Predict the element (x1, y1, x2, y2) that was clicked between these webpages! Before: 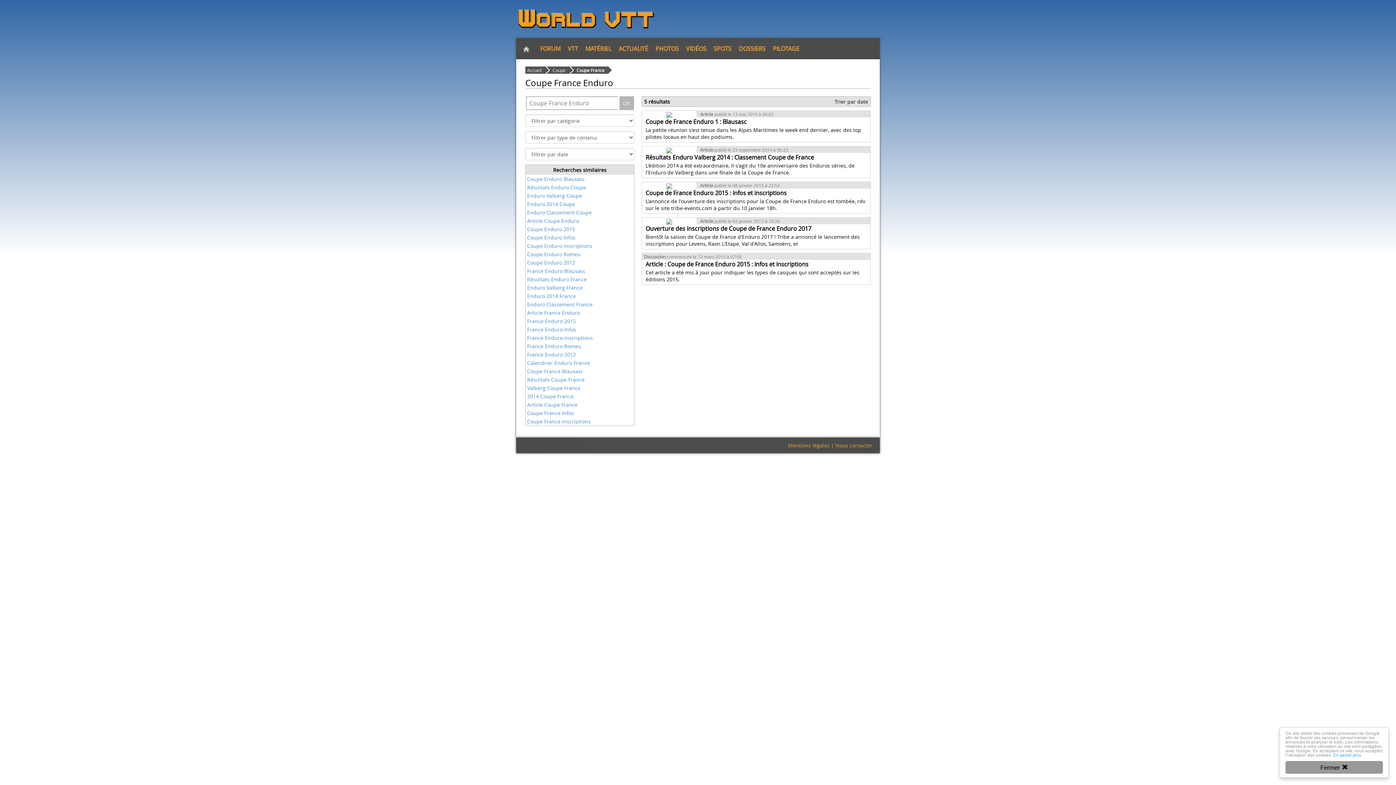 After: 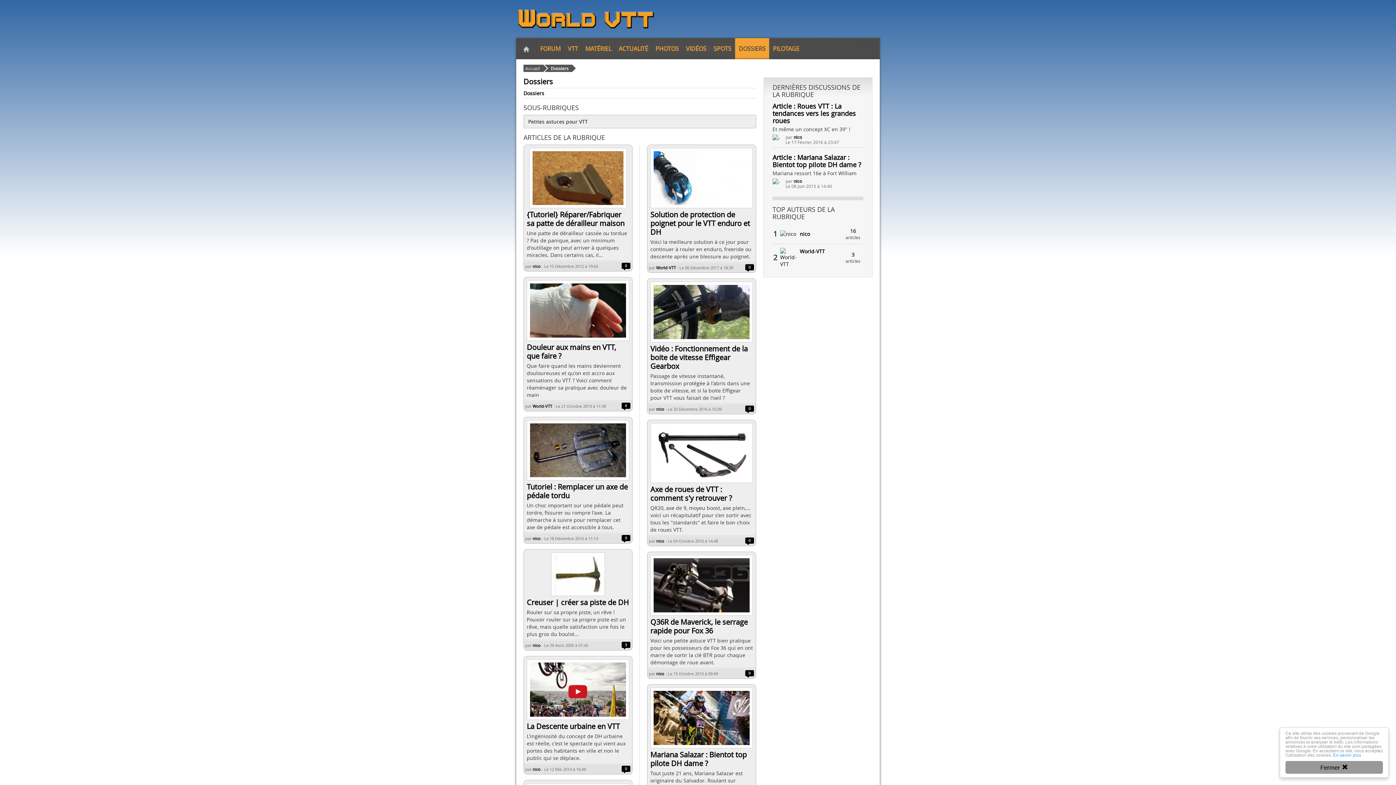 Action: label: DOSSIERS bbox: (735, 38, 769, 59)